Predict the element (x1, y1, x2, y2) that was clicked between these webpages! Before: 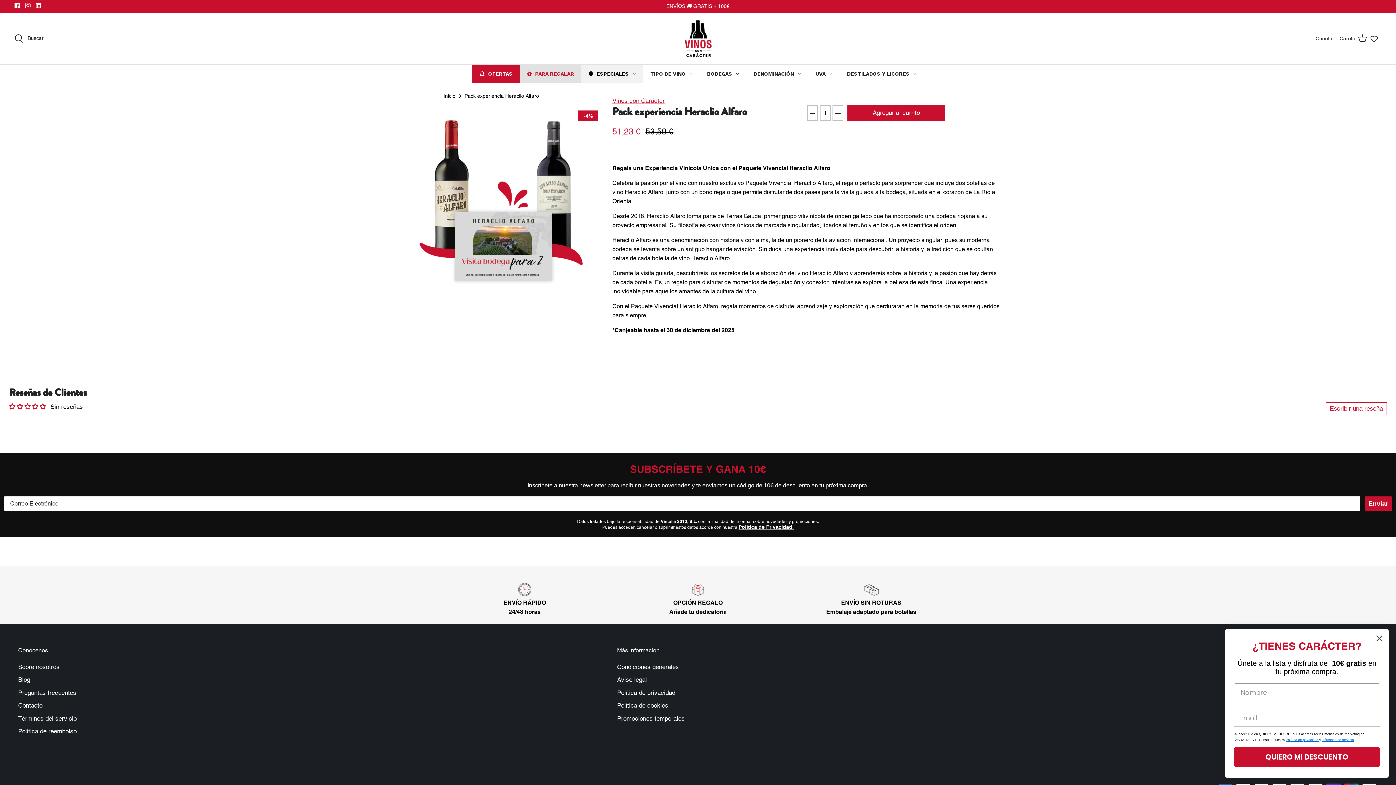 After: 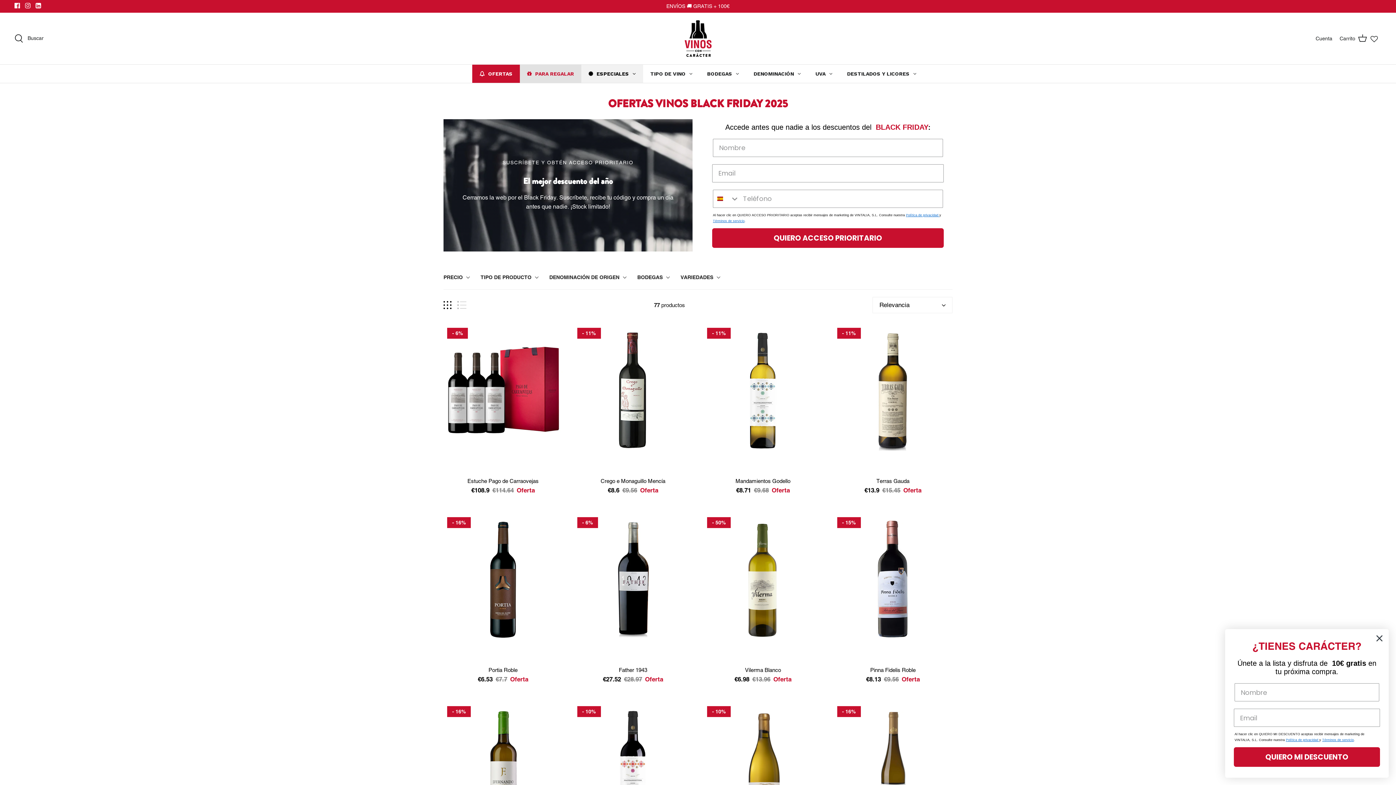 Action: label: Promociones temporales bbox: (617, 715, 684, 722)